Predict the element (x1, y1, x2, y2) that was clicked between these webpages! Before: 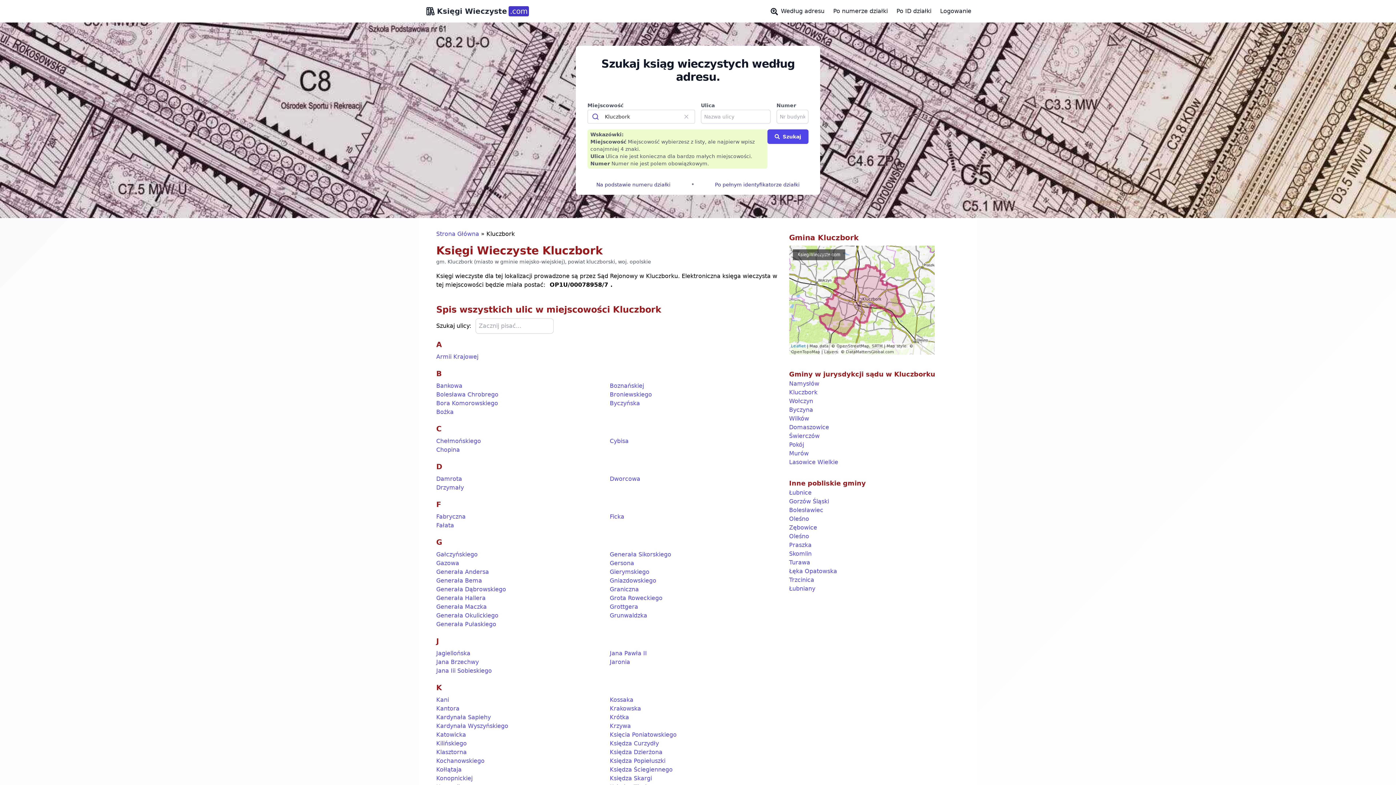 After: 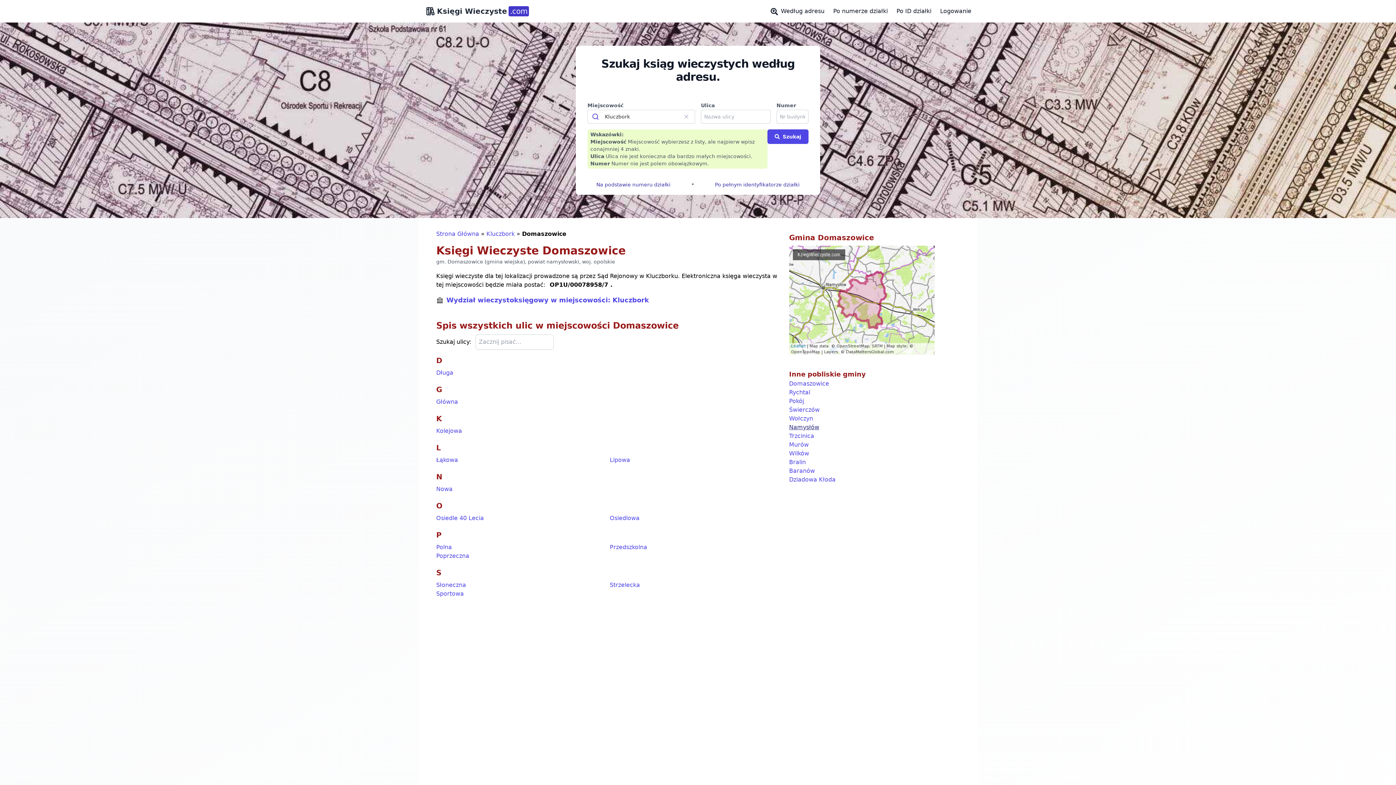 Action: bbox: (789, 424, 829, 430) label: Domaszowice